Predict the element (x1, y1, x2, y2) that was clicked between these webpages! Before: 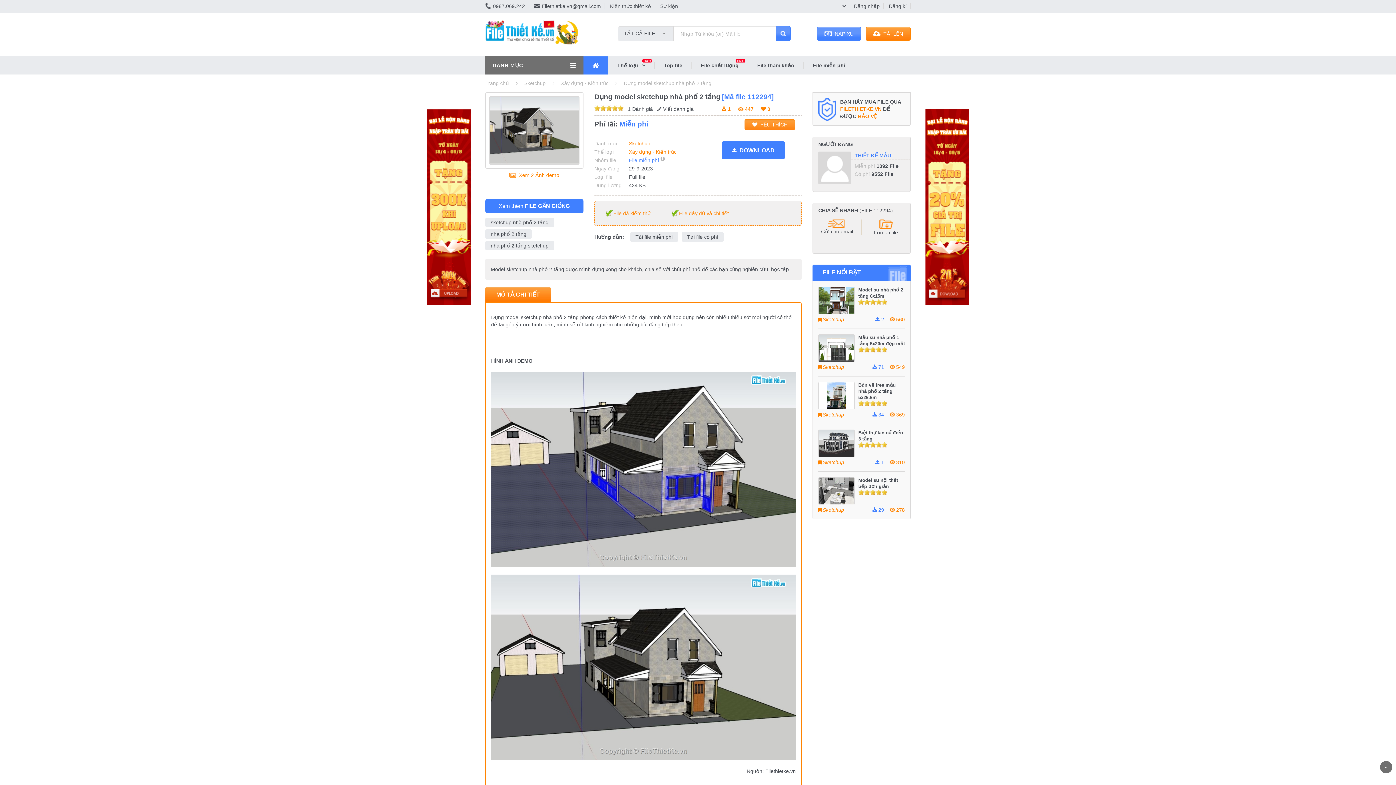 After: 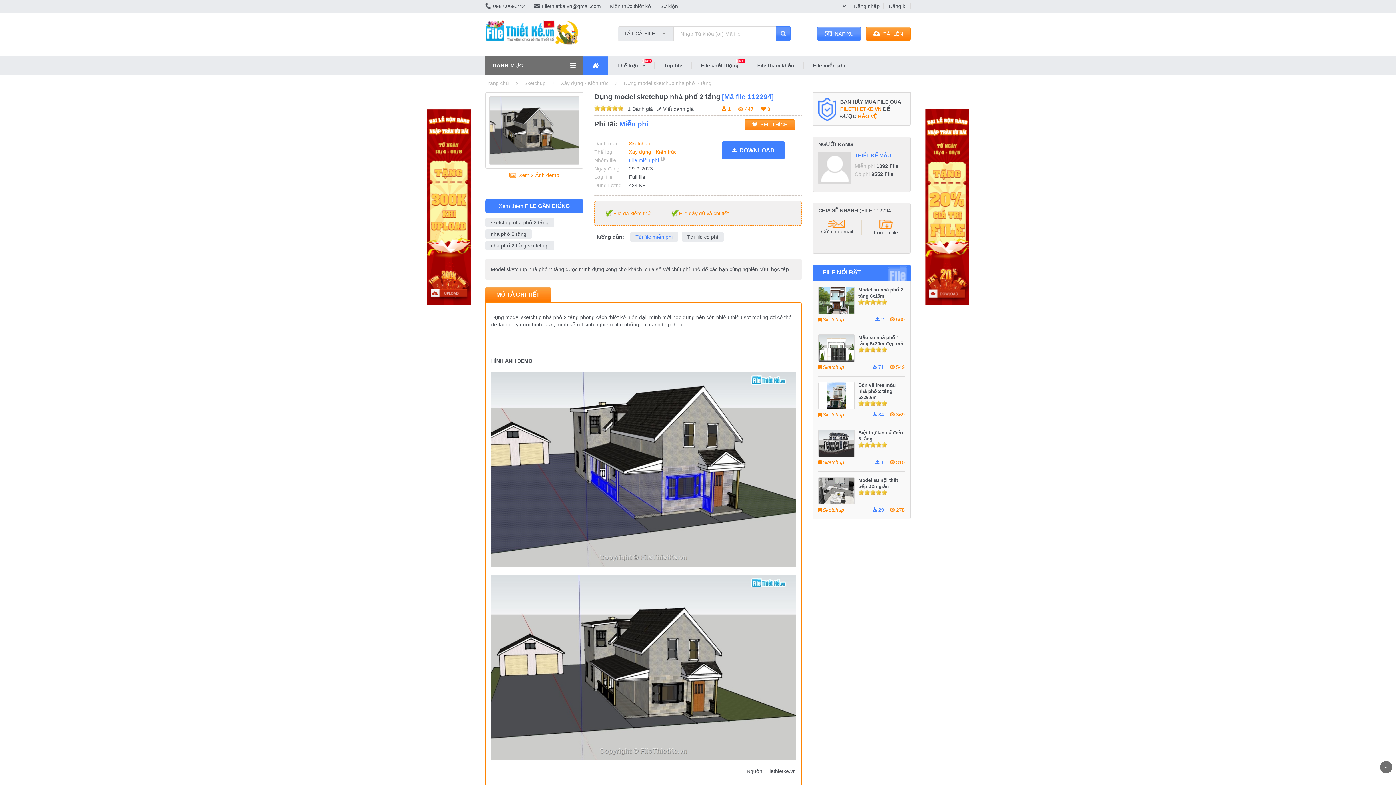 Action: bbox: (630, 232, 678, 241) label: Tải file miễn phí